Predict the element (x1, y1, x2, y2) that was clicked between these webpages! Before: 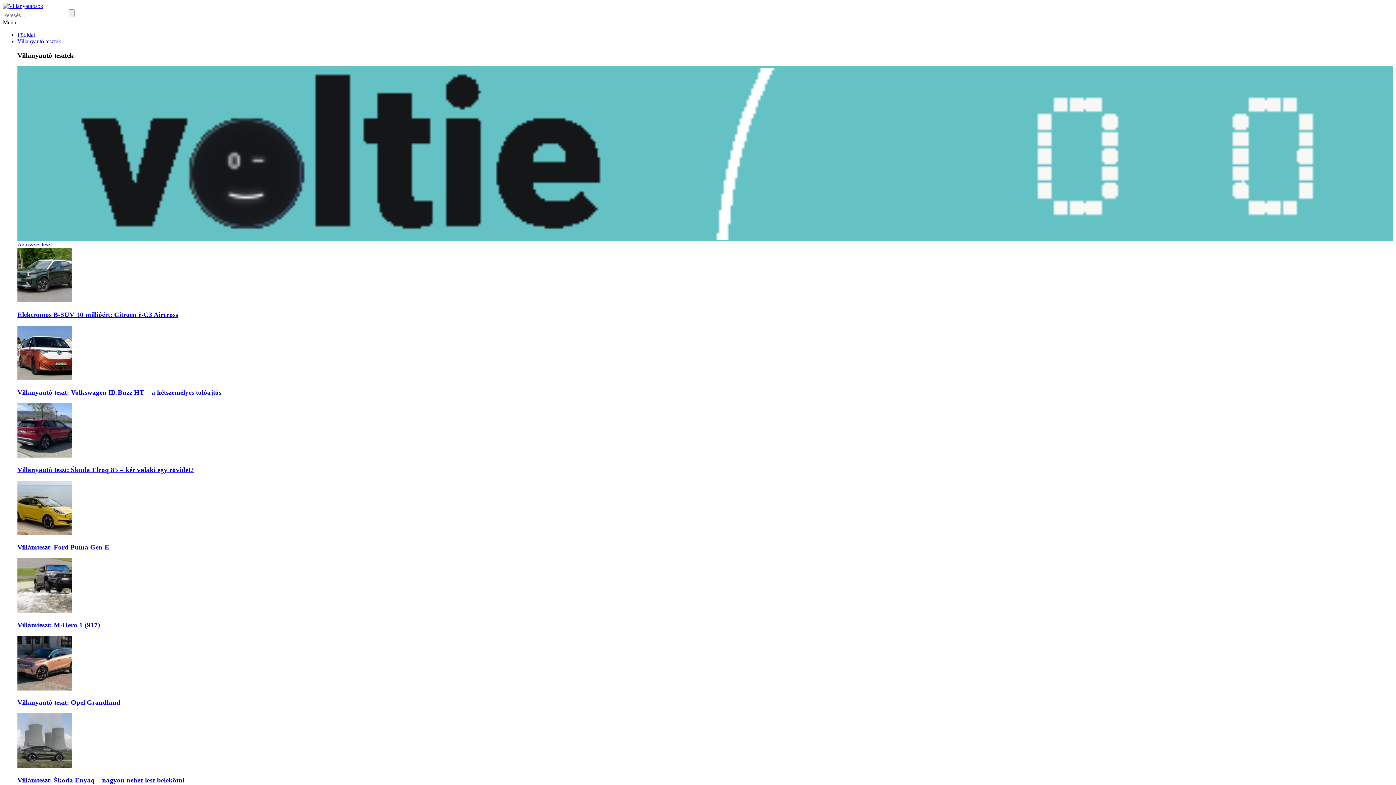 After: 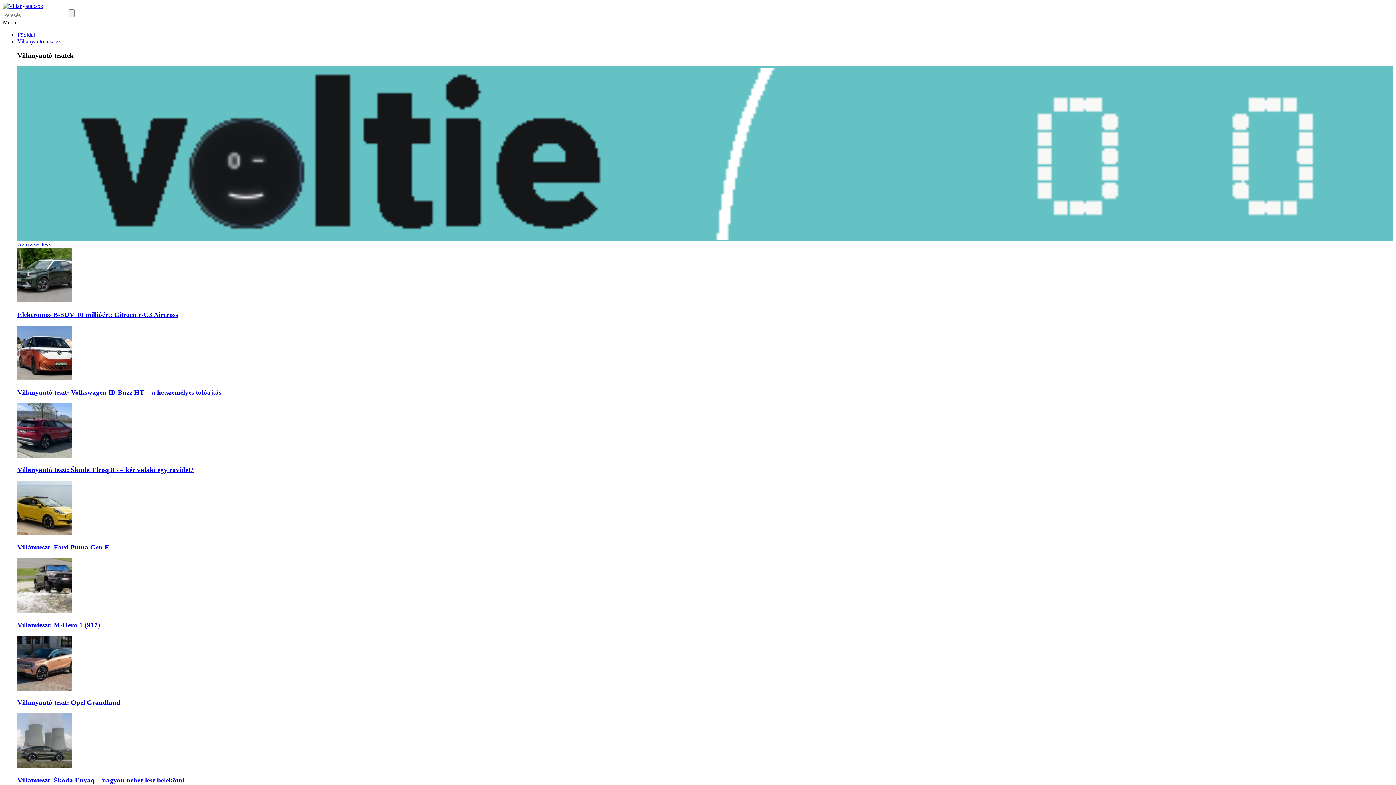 Action: bbox: (2, 2, 43, 9)